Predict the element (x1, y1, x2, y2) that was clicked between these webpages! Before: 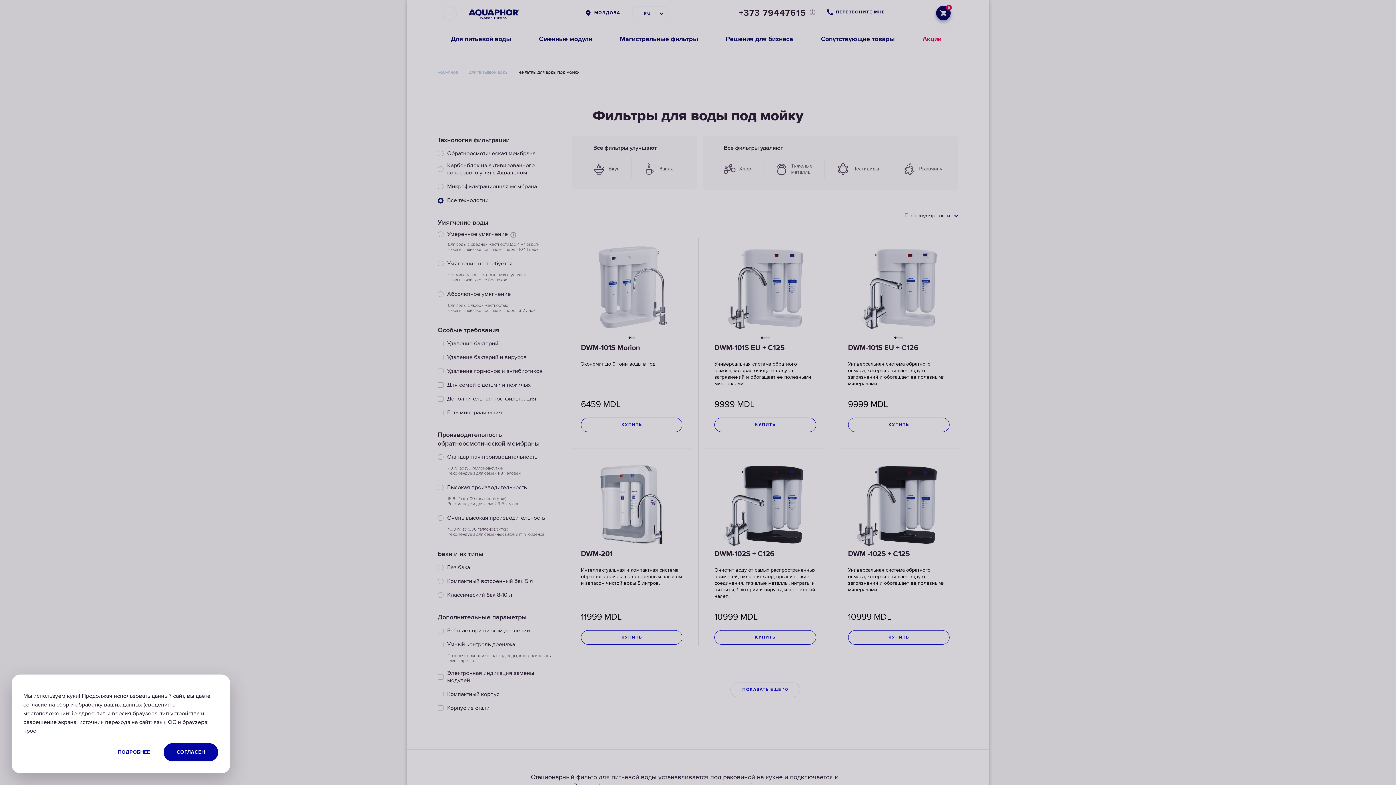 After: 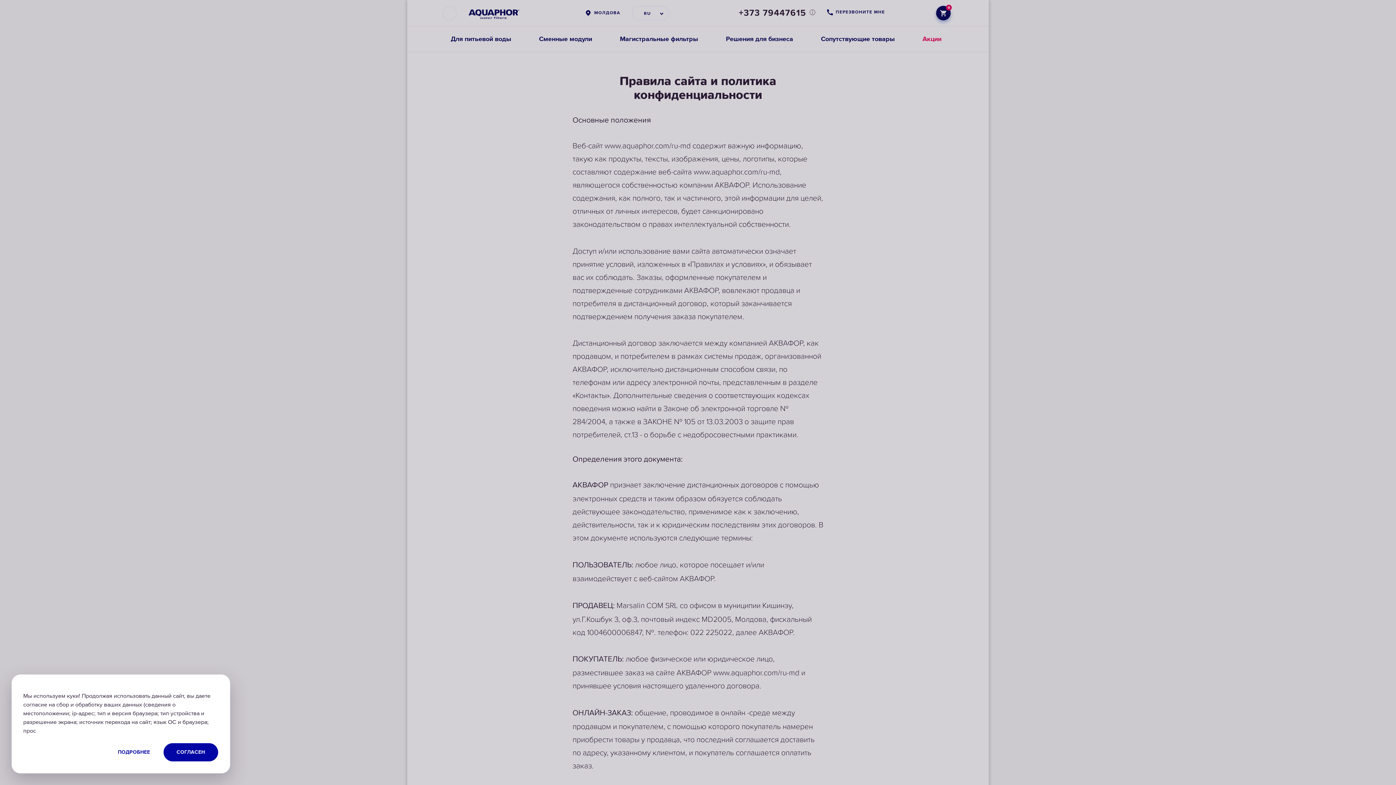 Action: label: ПОДРОБНЕЕ bbox: (104, 743, 163, 761)